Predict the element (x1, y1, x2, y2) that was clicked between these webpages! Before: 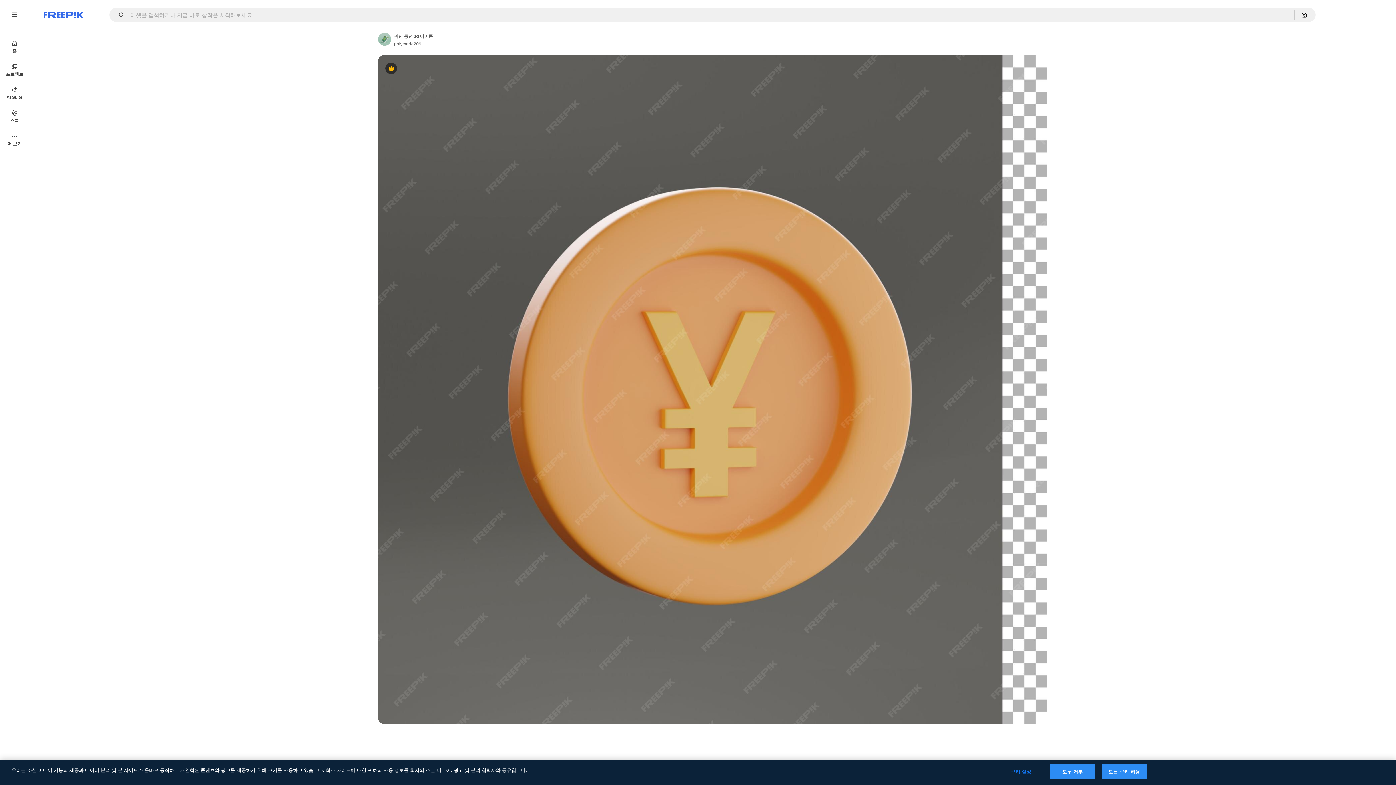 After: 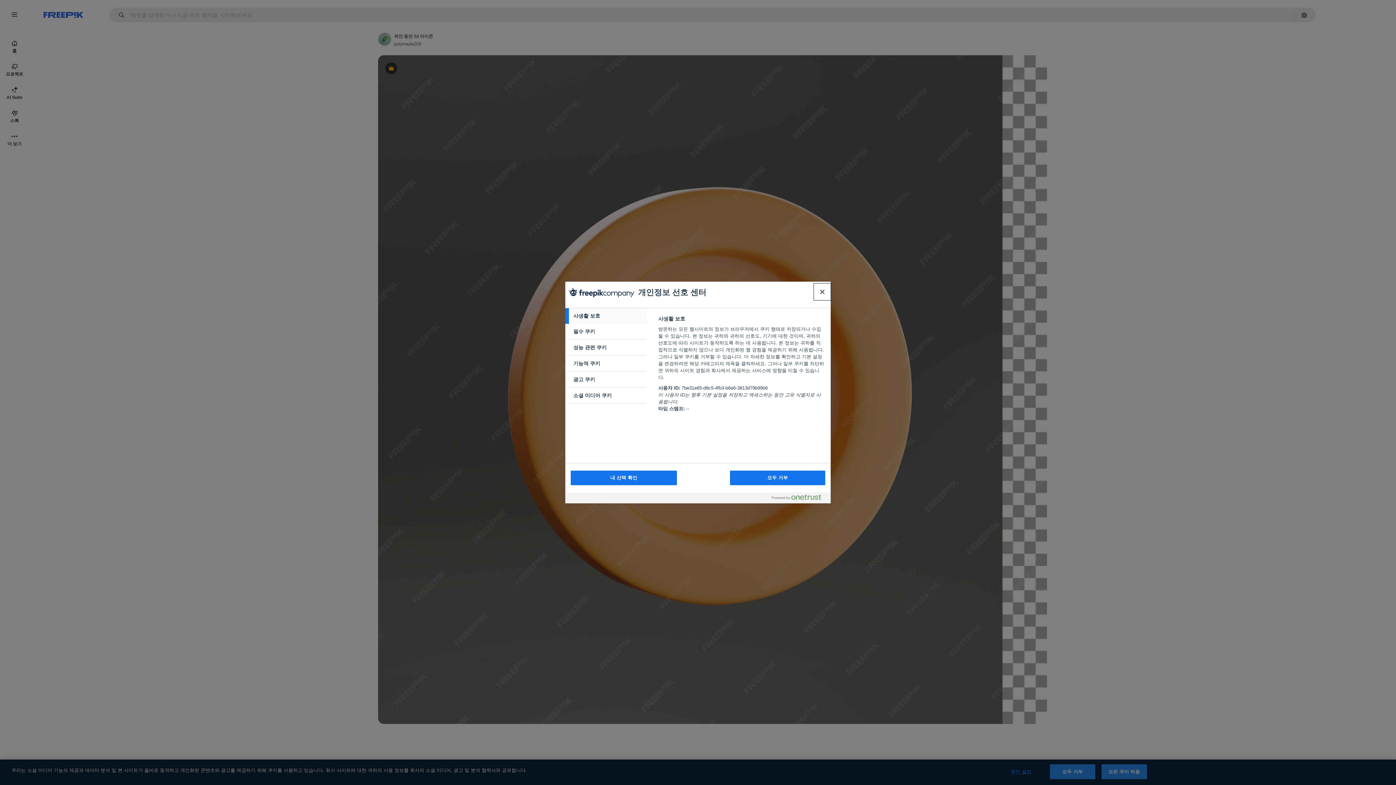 Action: bbox: (998, 765, 1043, 779) label: 쿠키 설정